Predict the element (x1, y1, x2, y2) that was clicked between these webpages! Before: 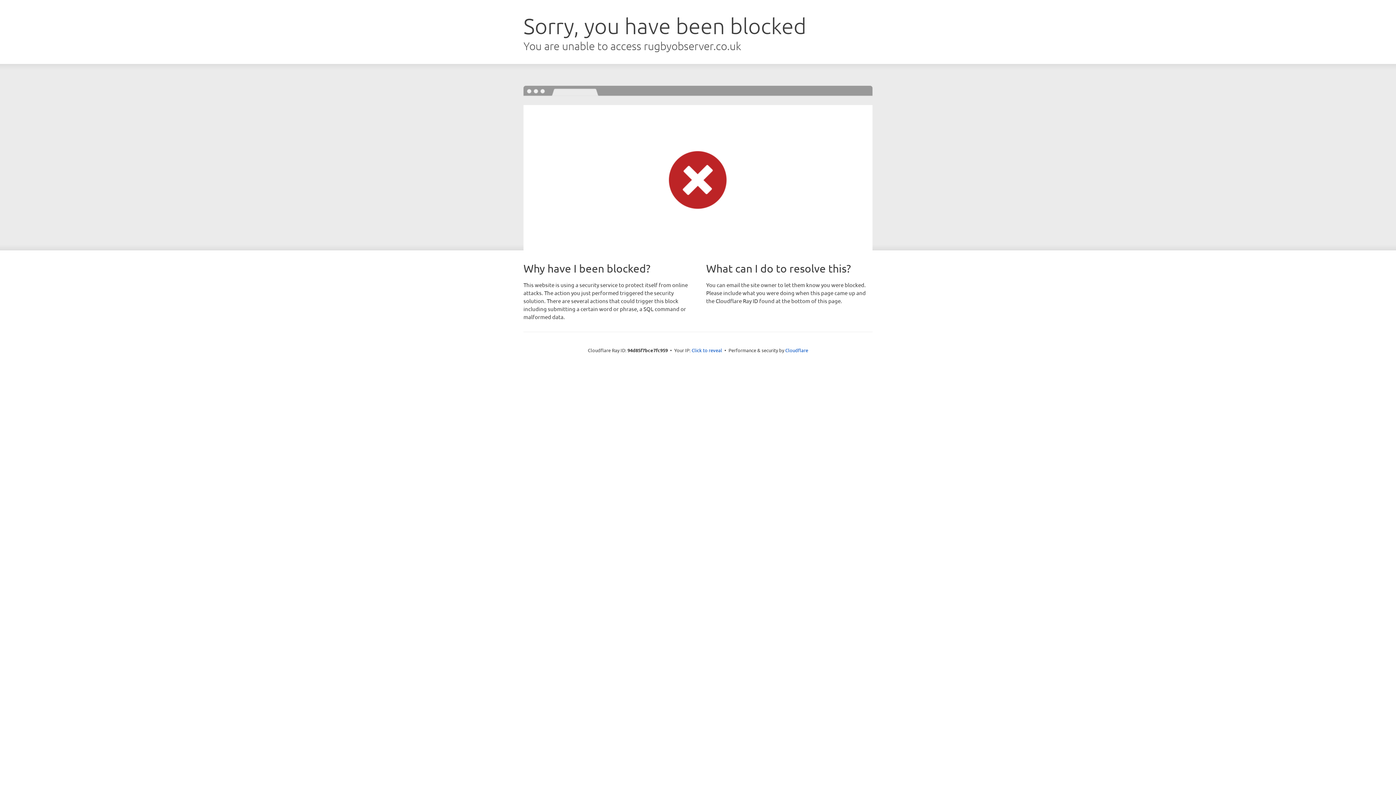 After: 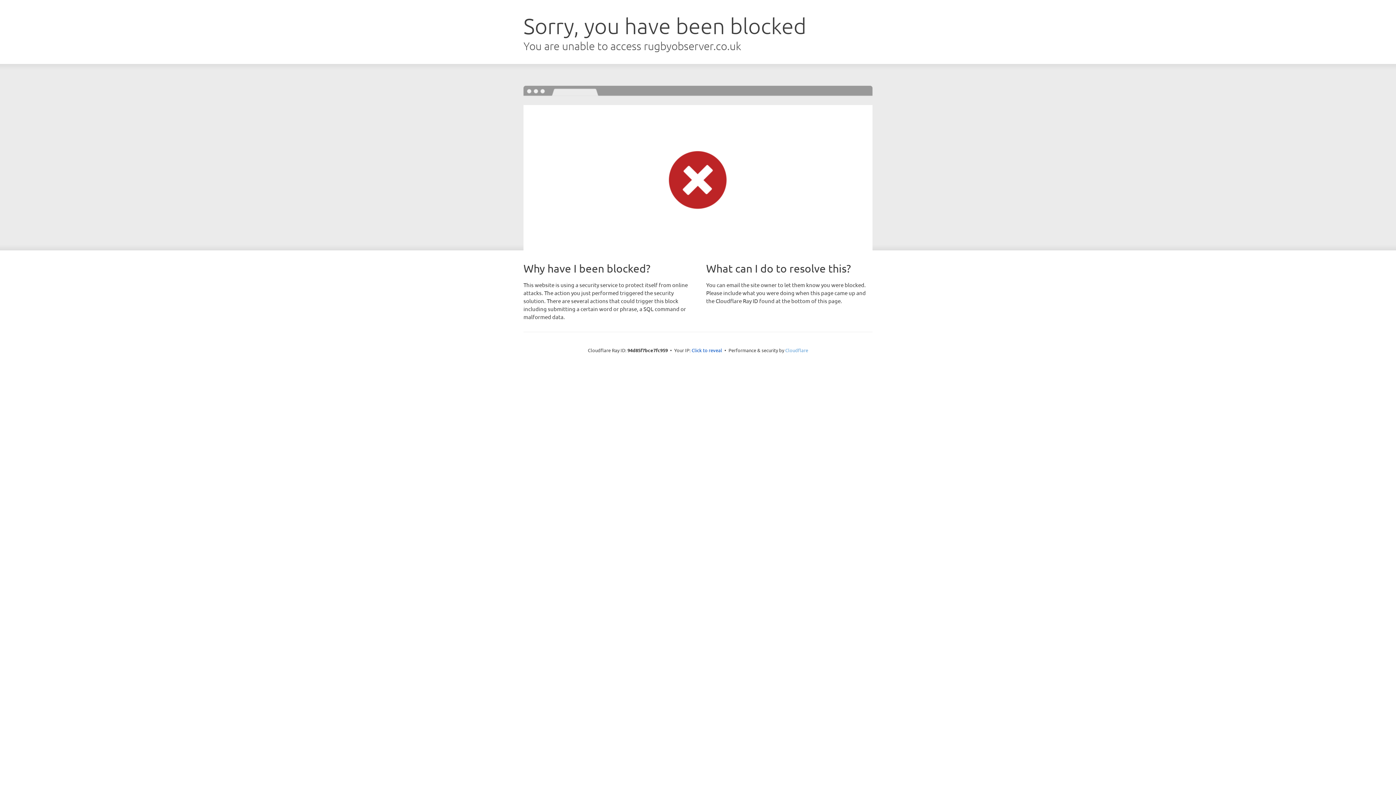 Action: label: Cloudflare bbox: (785, 347, 808, 353)